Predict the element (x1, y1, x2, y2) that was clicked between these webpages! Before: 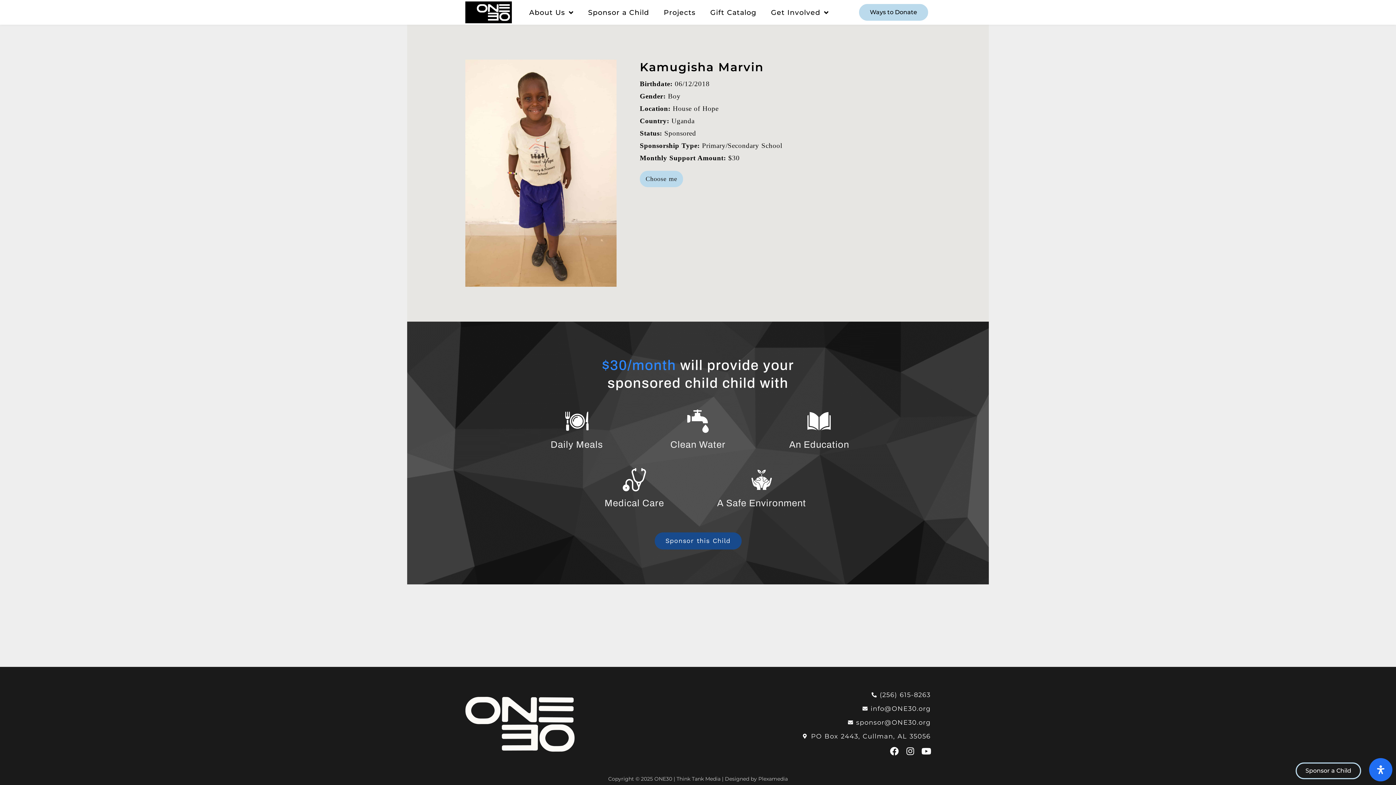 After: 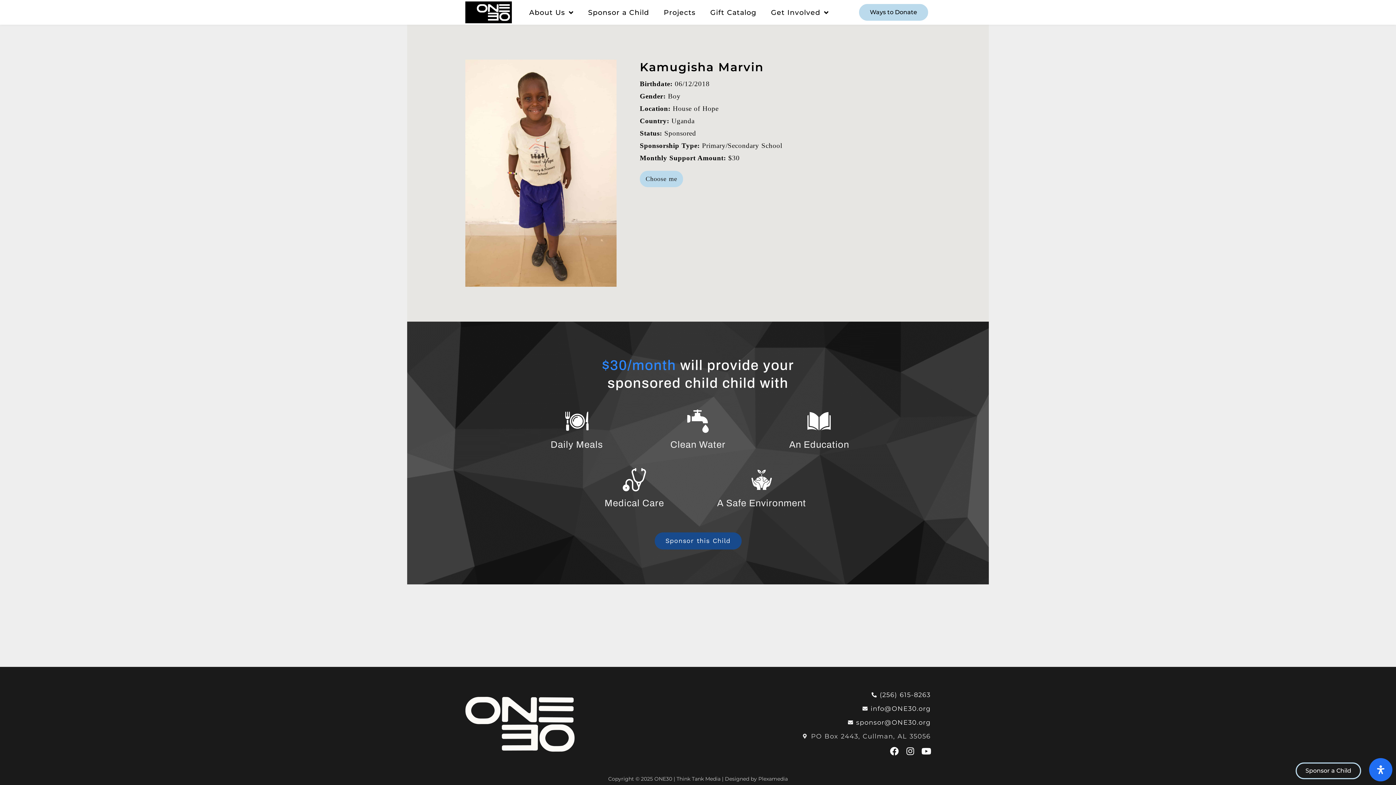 Action: label: PO Box 2443, Cullman, AL 35056 bbox: (605, 732, 930, 741)